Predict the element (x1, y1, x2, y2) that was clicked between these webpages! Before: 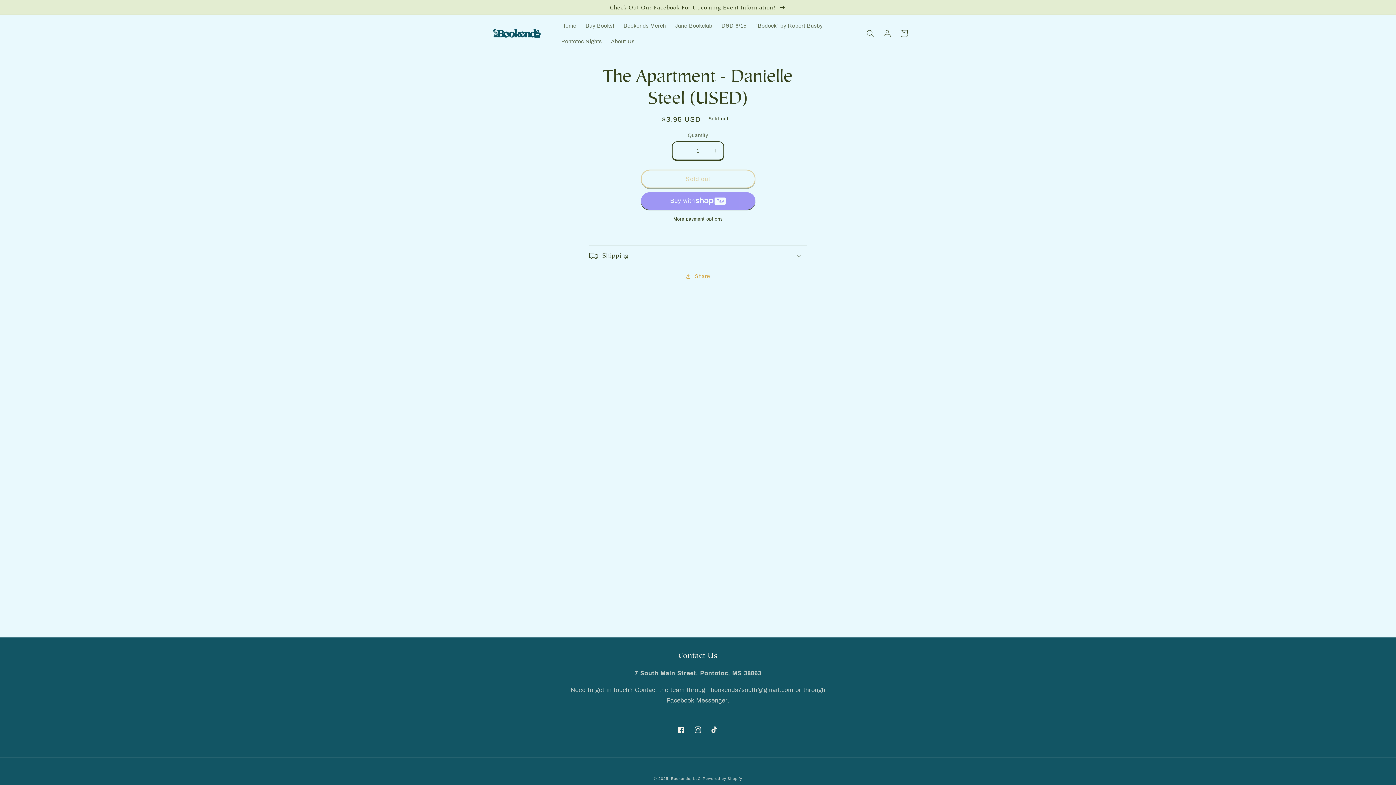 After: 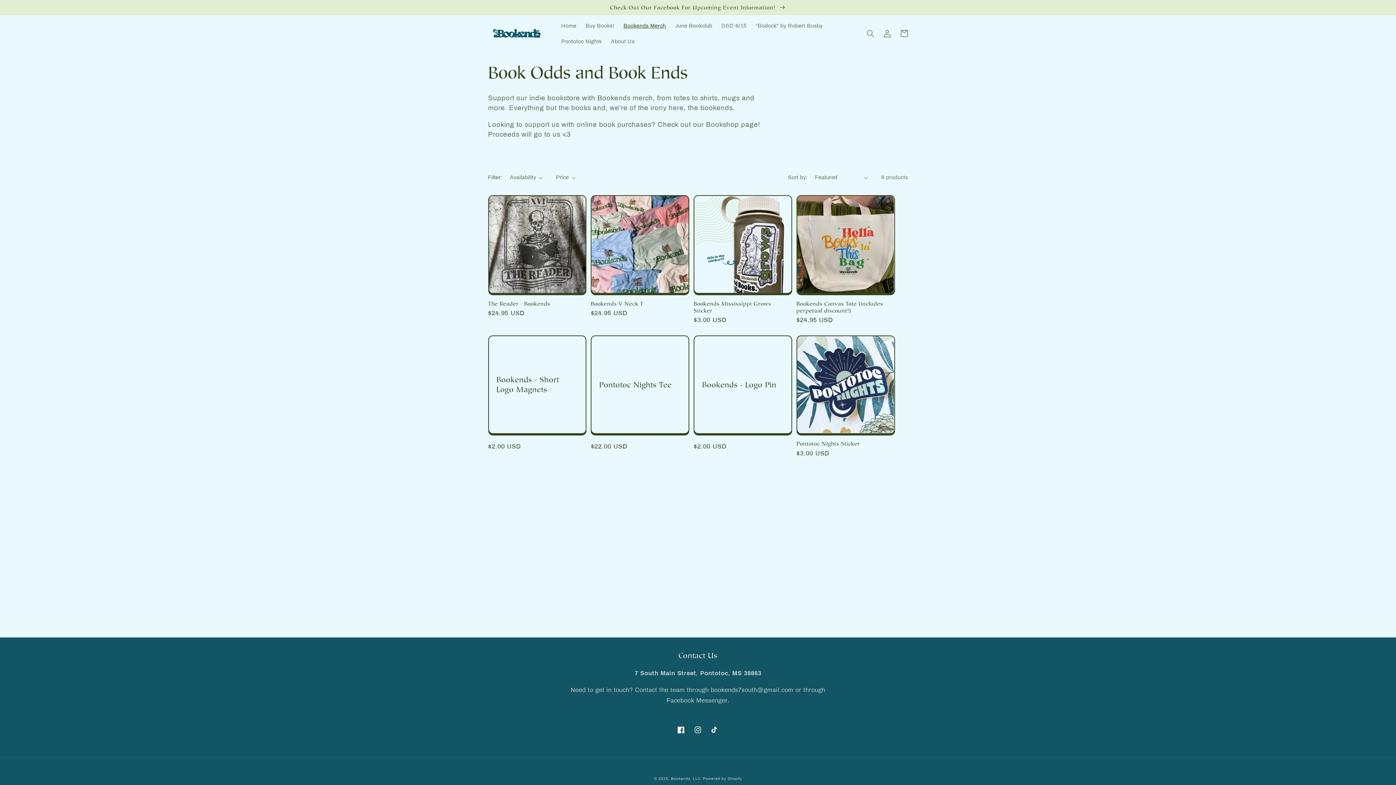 Action: bbox: (619, 17, 670, 33) label: Bookends Merch